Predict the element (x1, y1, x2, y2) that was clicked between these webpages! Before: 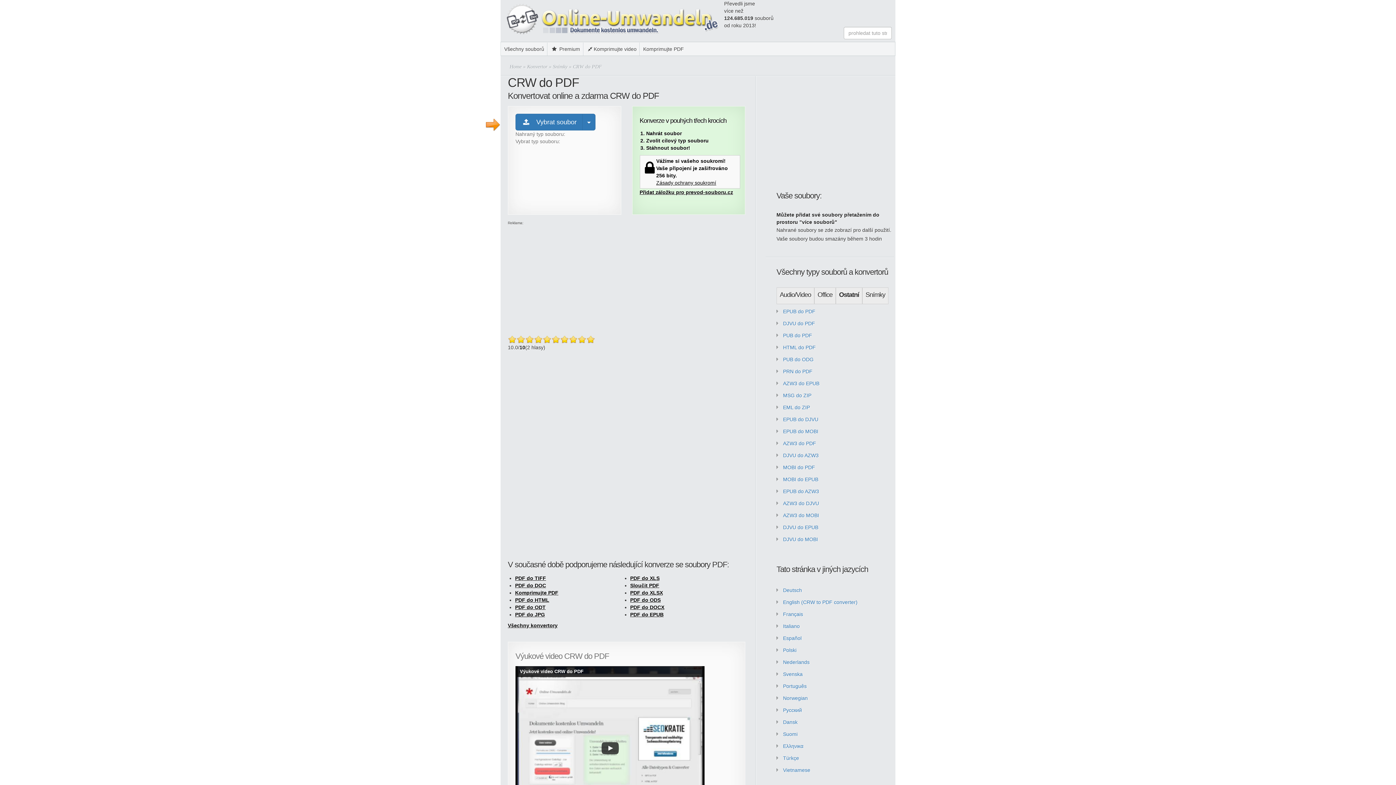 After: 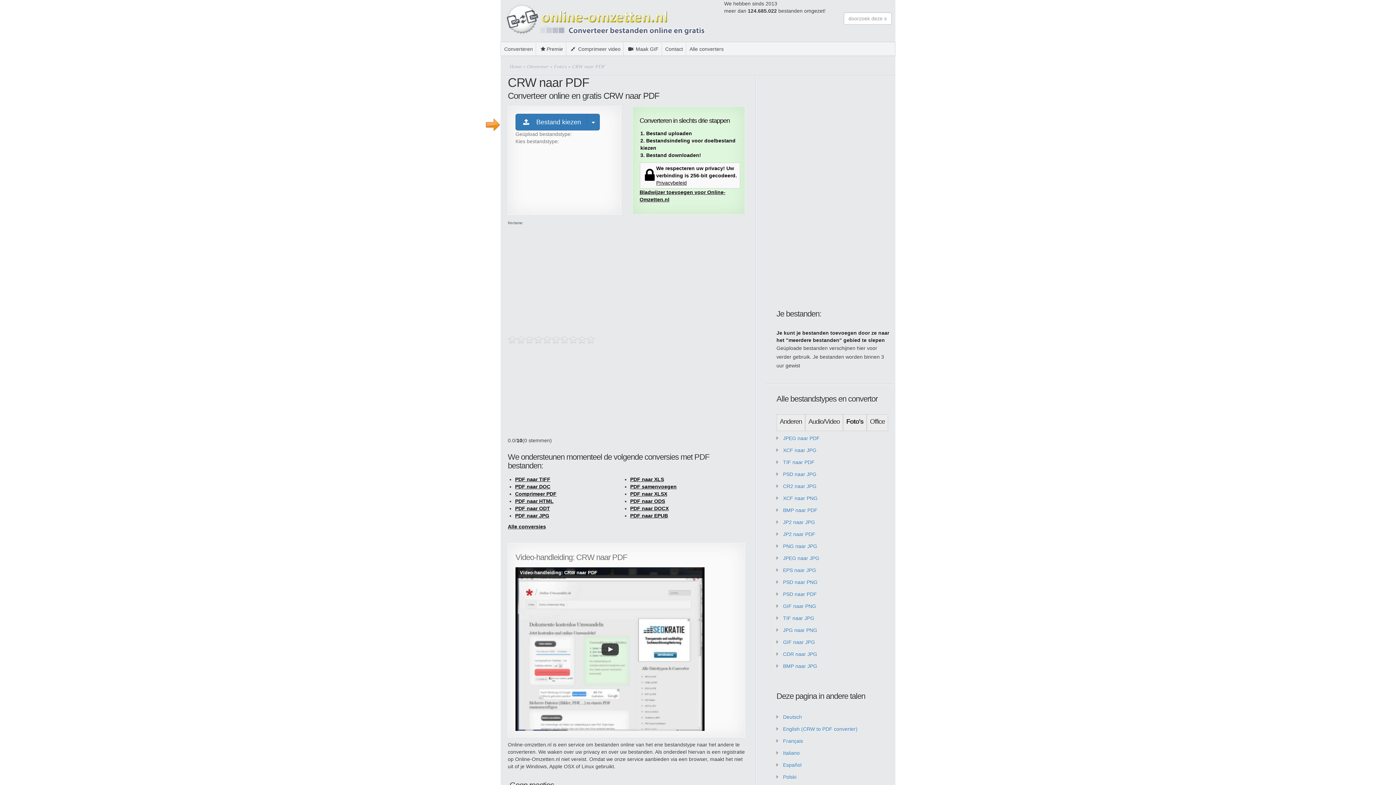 Action: label: Nederlands bbox: (783, 659, 809, 665)